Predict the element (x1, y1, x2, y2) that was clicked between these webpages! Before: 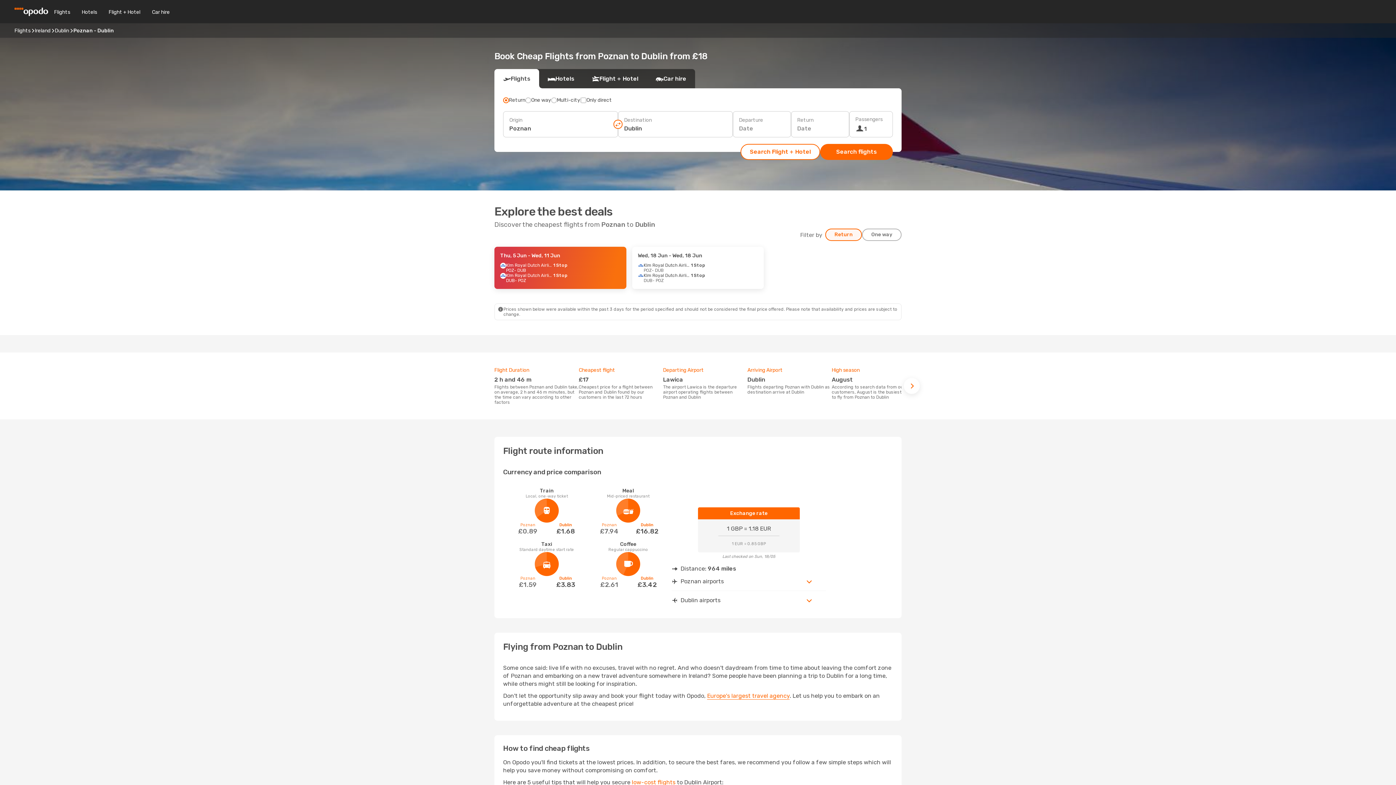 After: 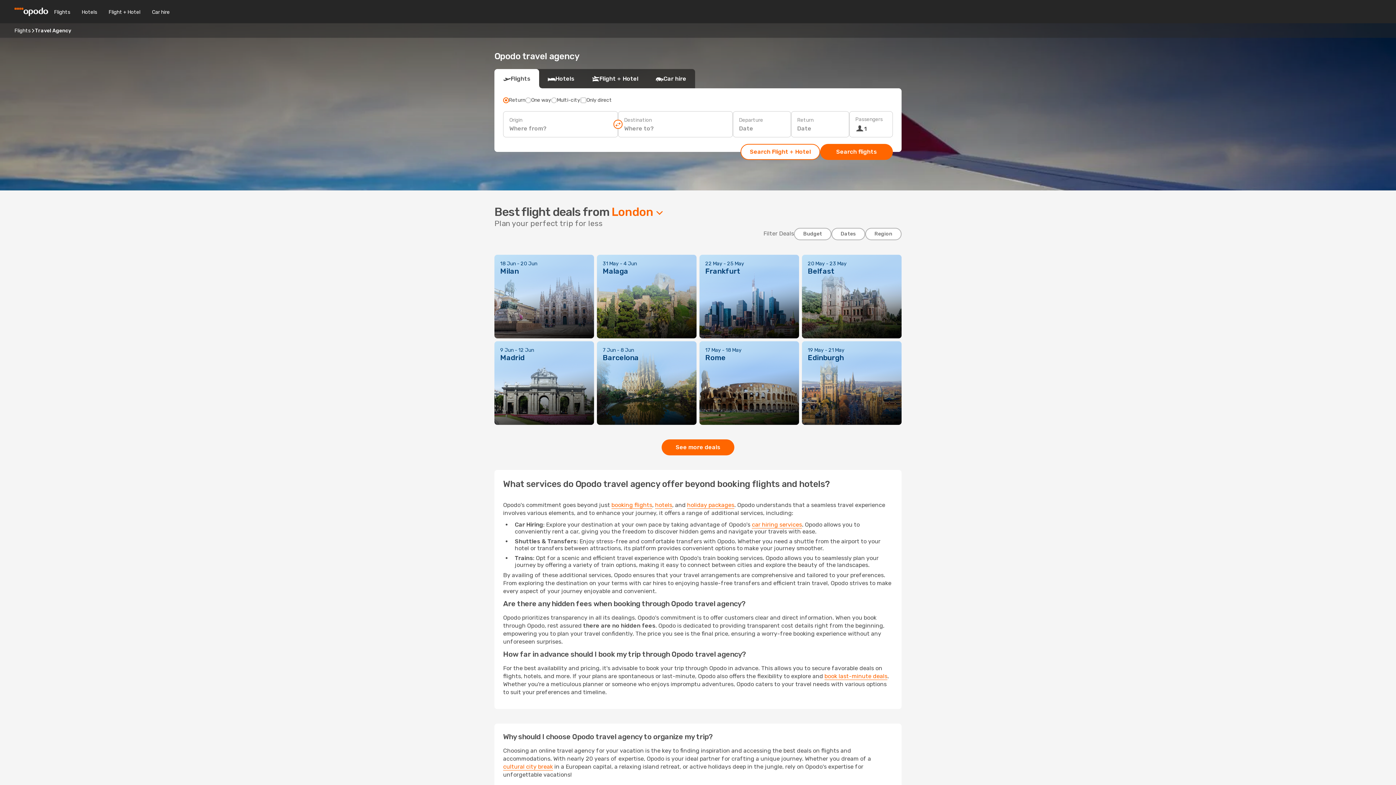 Action: label: Europe's largest travel agency bbox: (707, 692, 789, 700)